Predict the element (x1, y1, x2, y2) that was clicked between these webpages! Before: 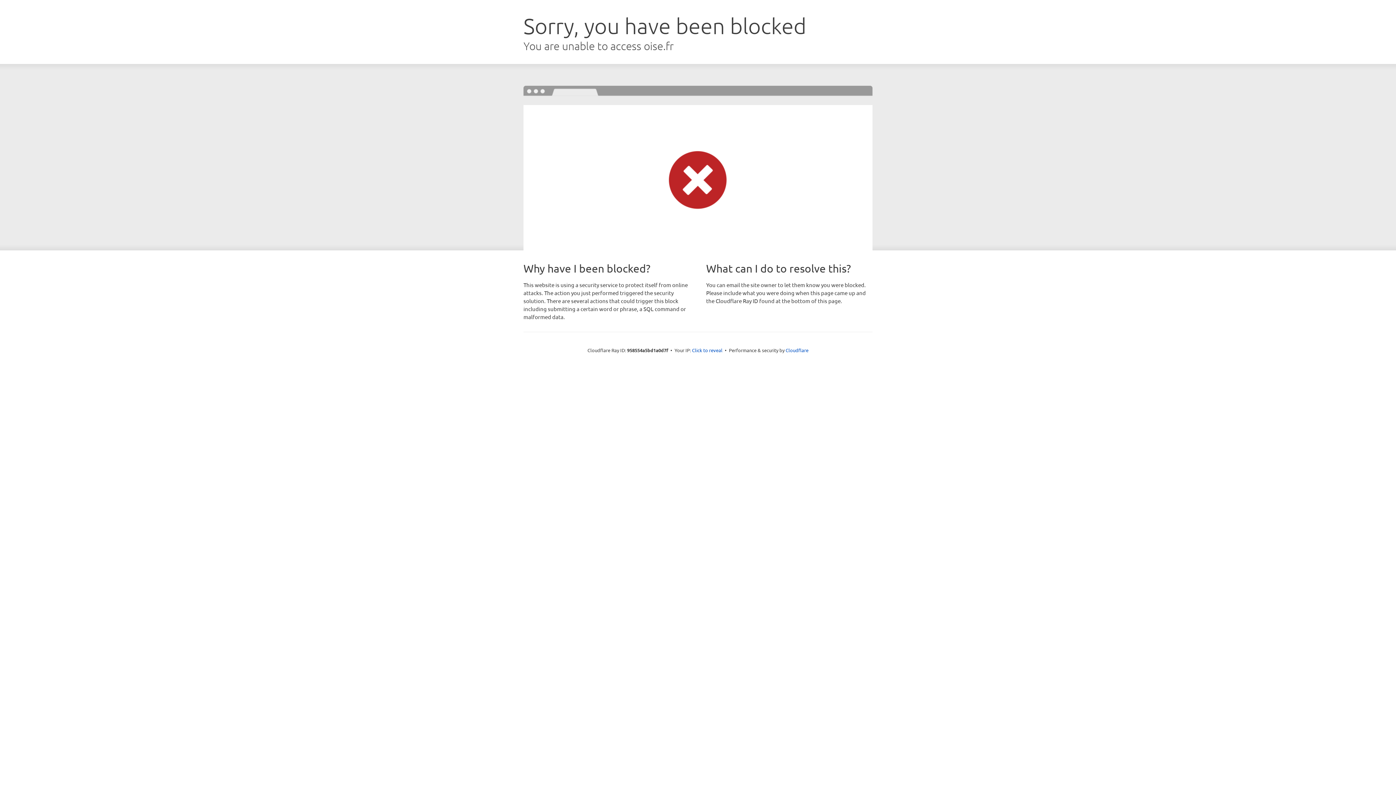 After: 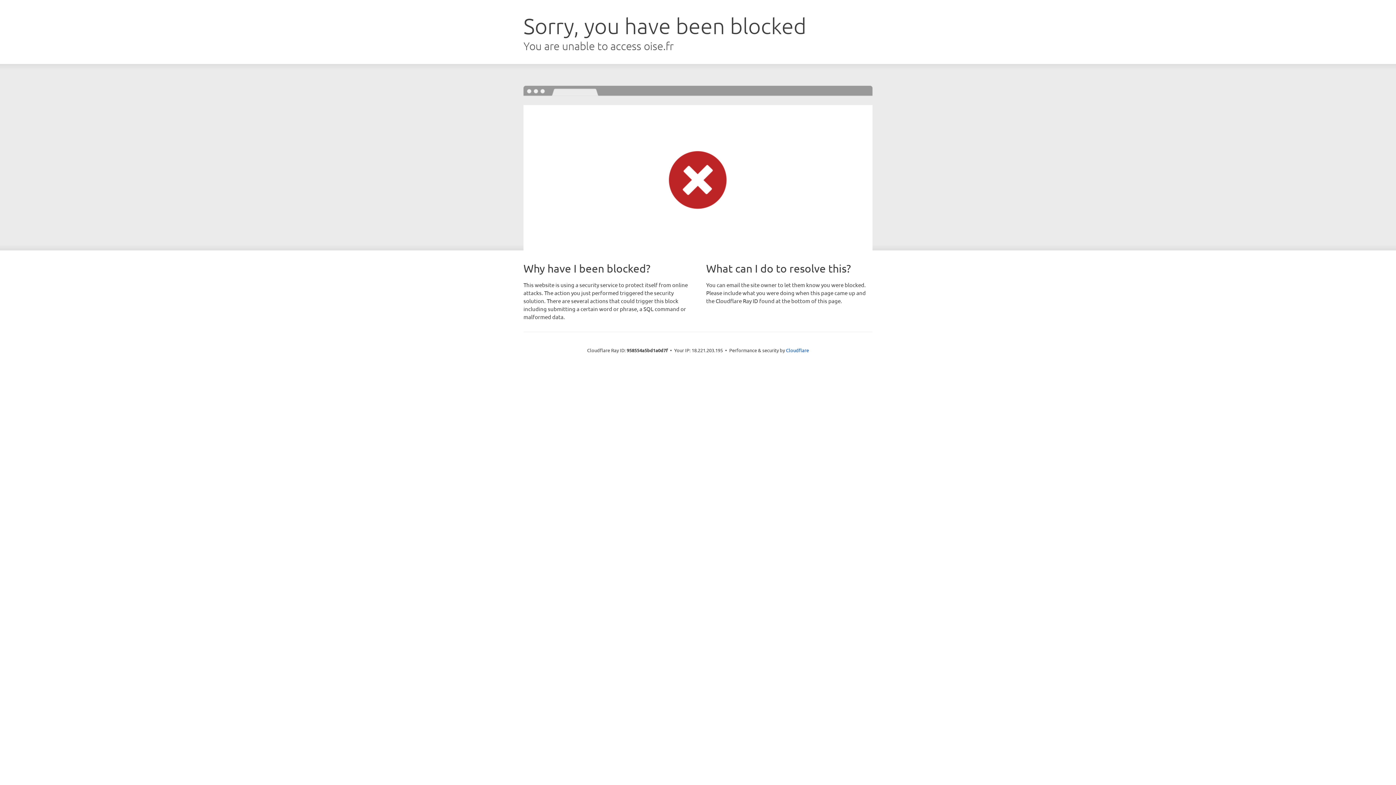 Action: bbox: (692, 346, 722, 353) label: Click to reveal